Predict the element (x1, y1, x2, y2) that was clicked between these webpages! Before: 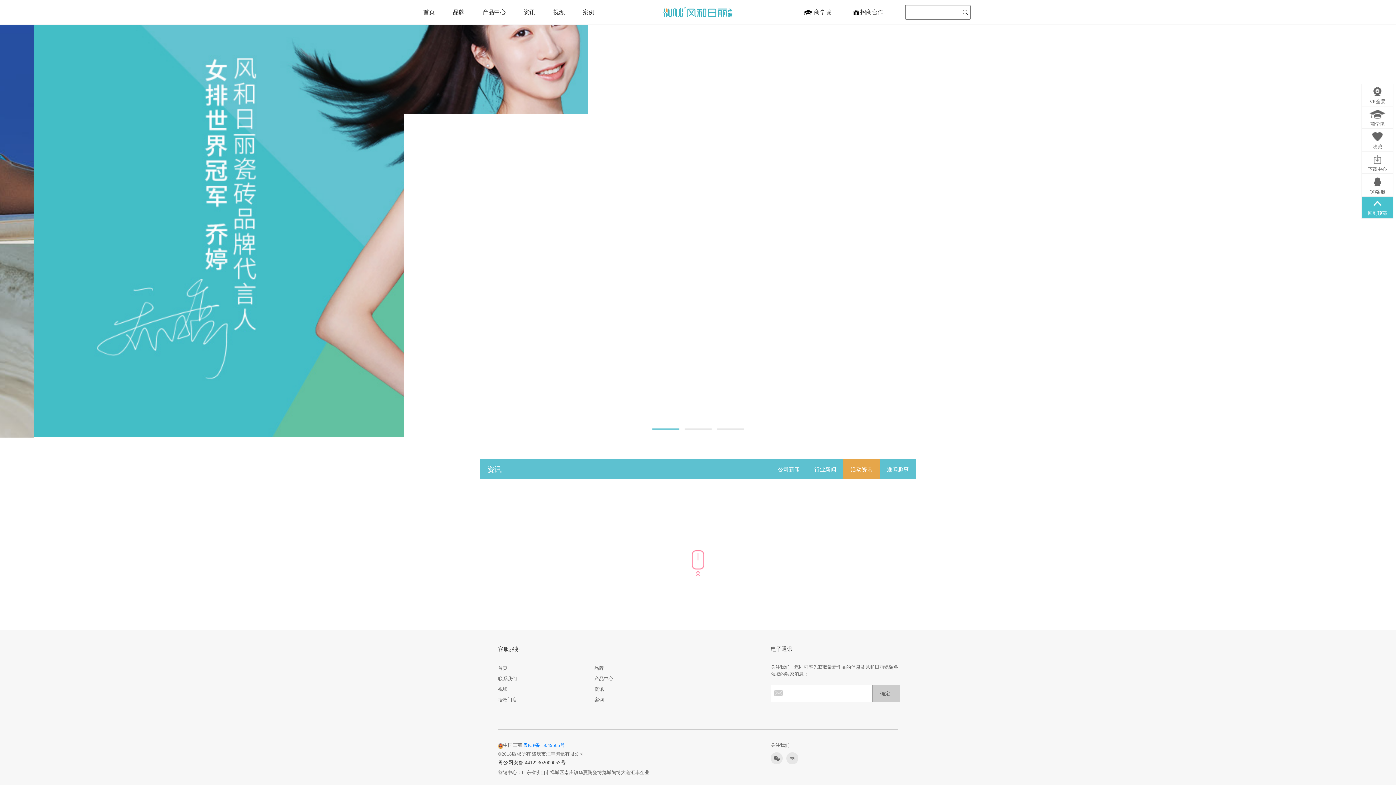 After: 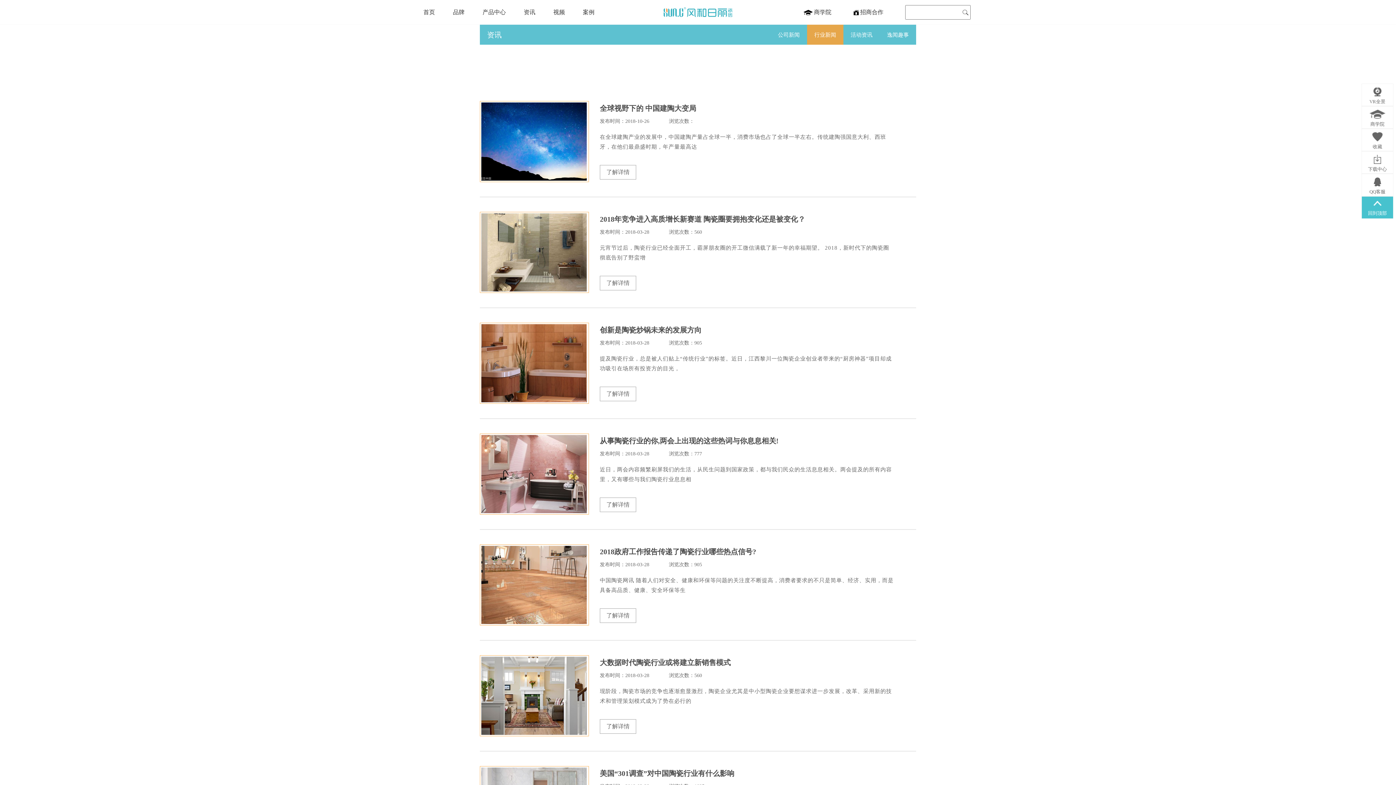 Action: bbox: (807, 459, 843, 479) label: 行业新闻